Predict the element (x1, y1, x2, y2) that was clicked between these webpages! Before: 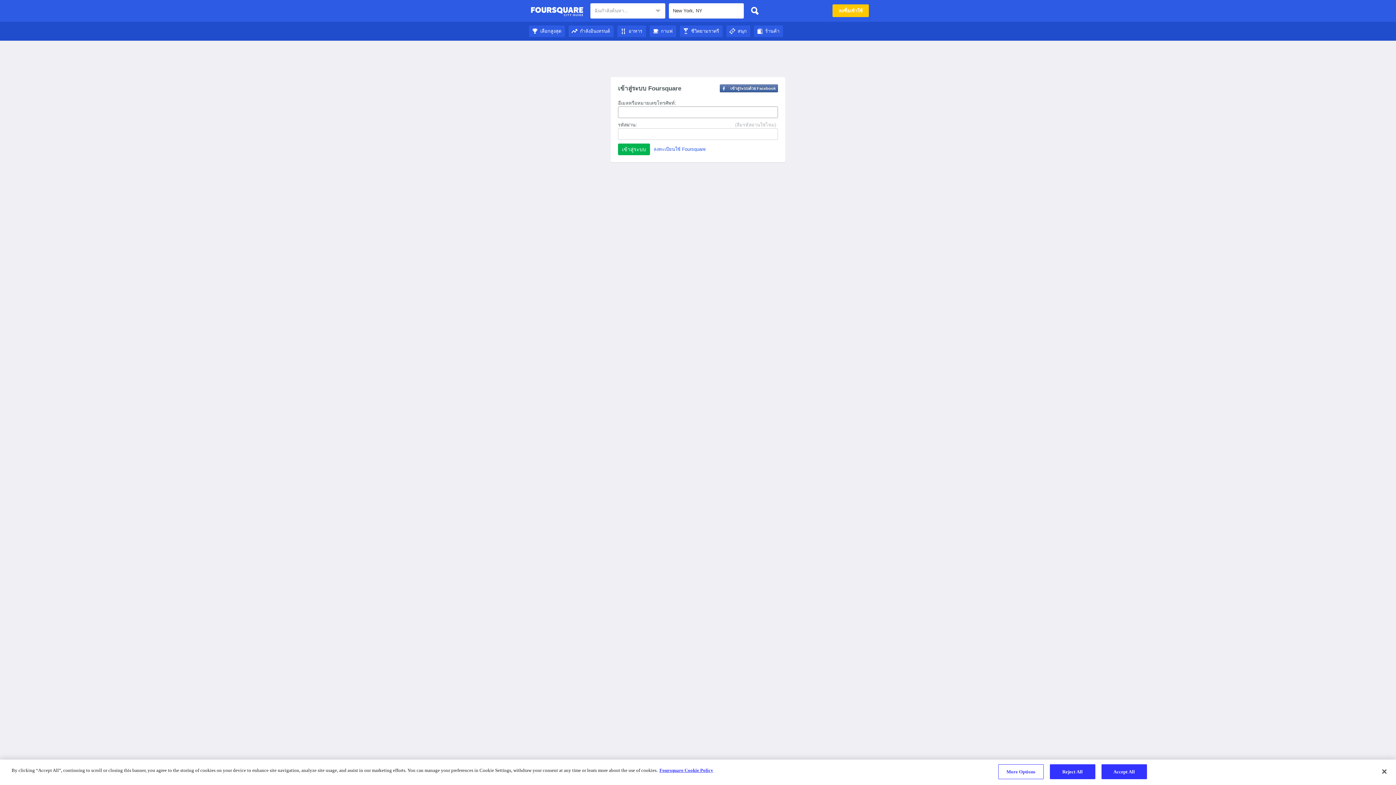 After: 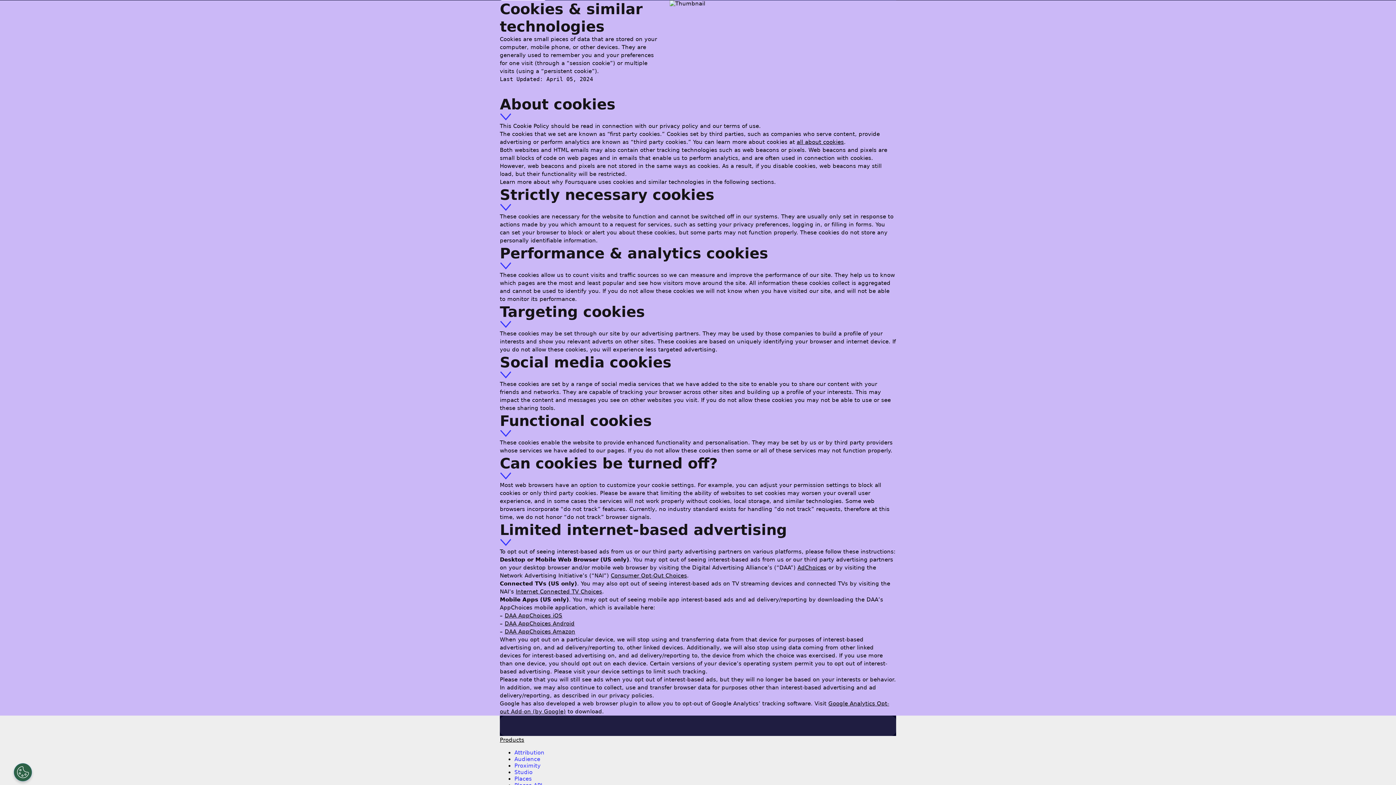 Action: label: More information about your privacy bbox: (659, 768, 713, 773)